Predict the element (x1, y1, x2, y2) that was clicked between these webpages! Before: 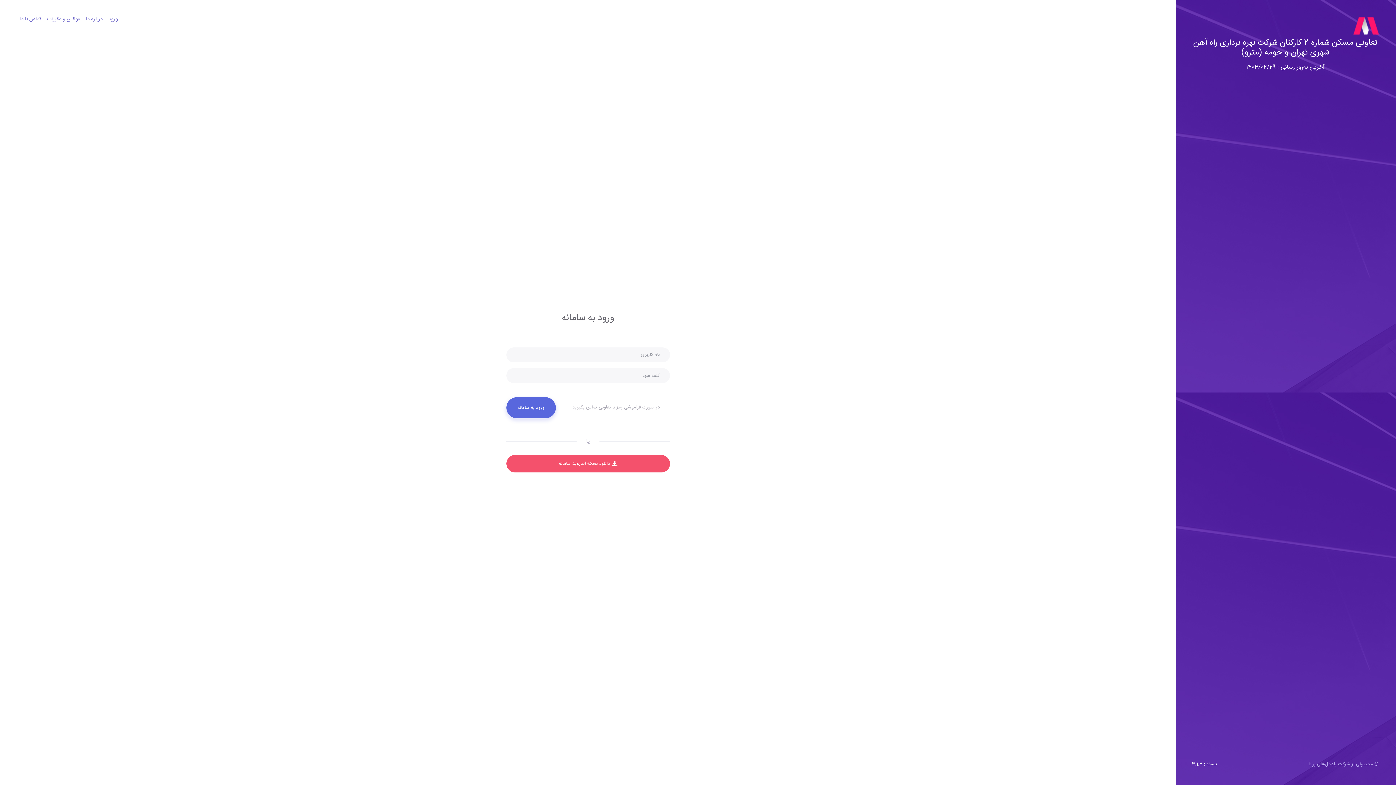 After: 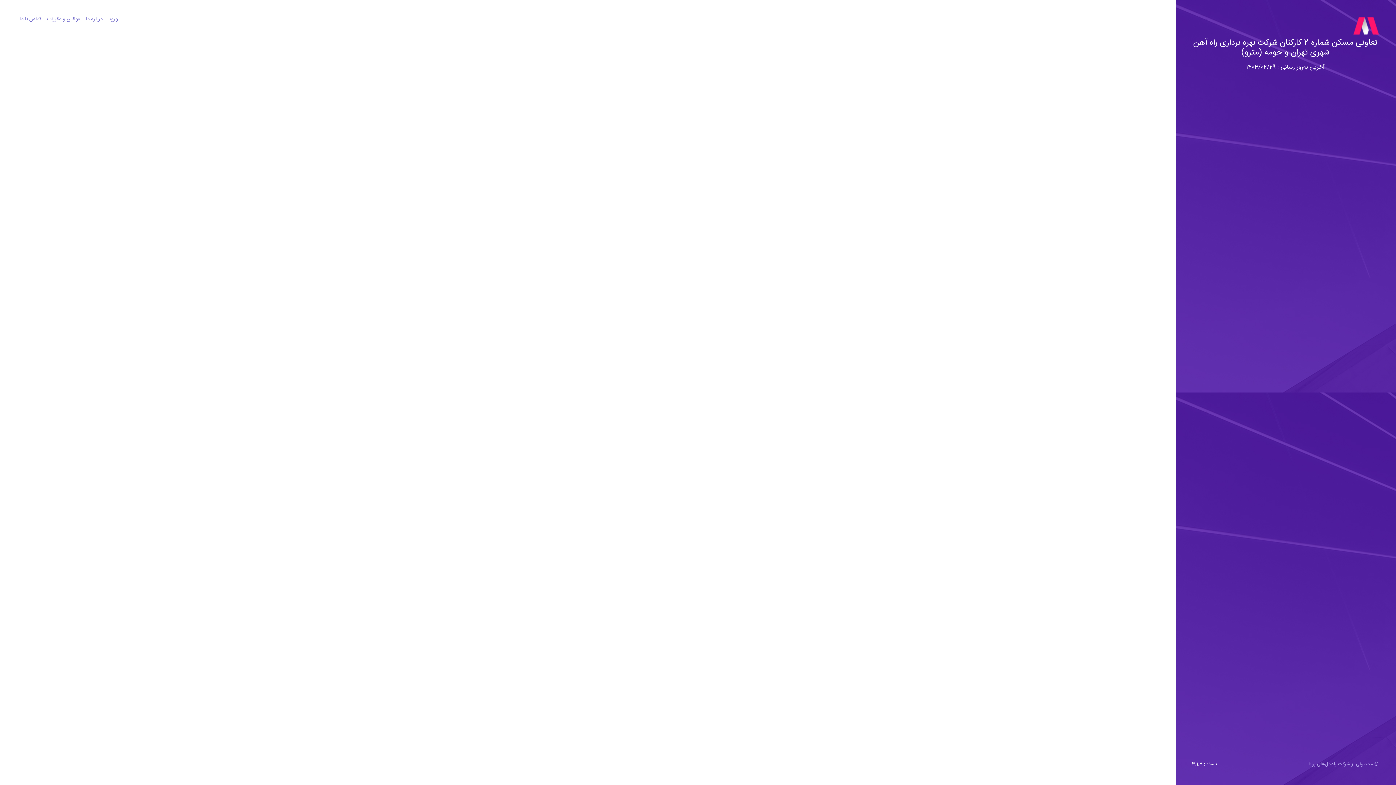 Action: bbox: (85, 15, 102, 23) label: درباره ما